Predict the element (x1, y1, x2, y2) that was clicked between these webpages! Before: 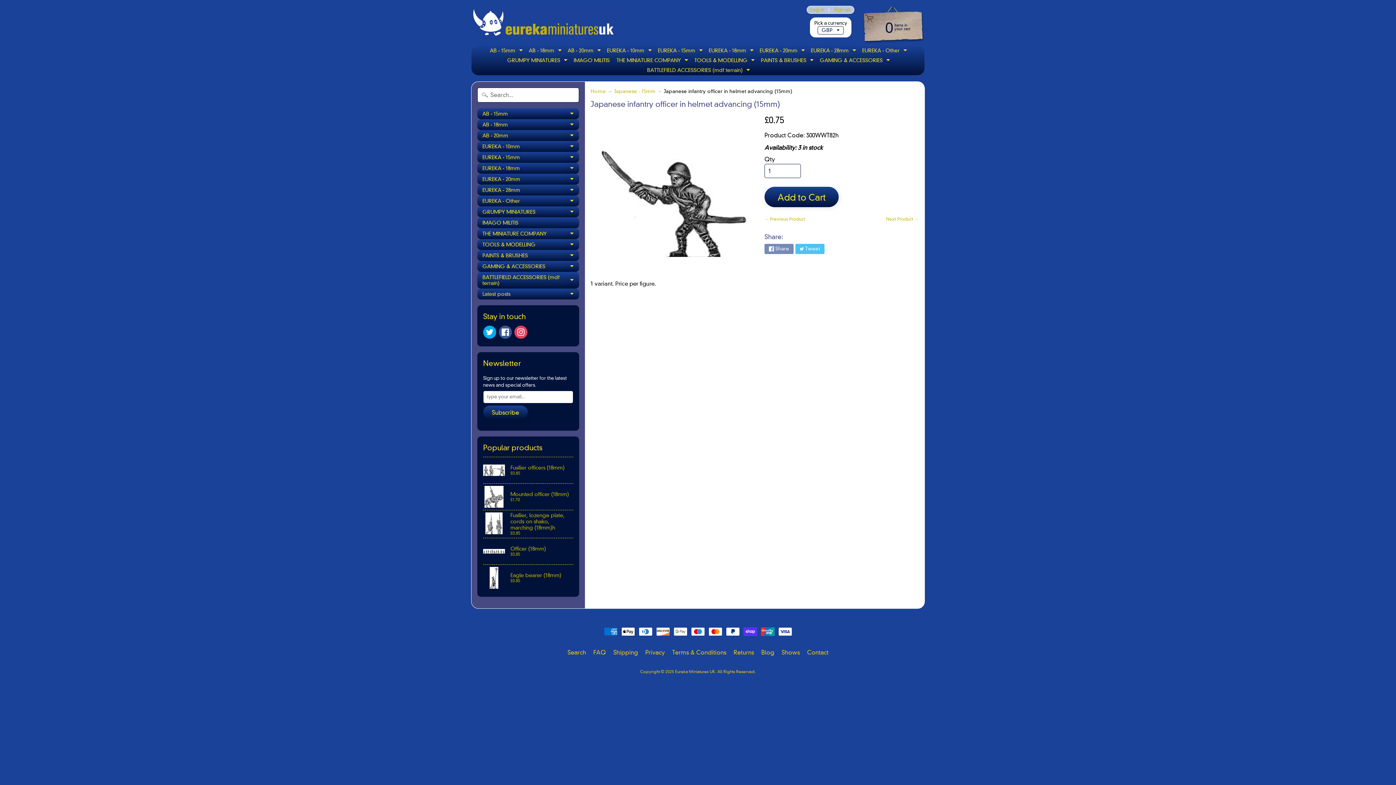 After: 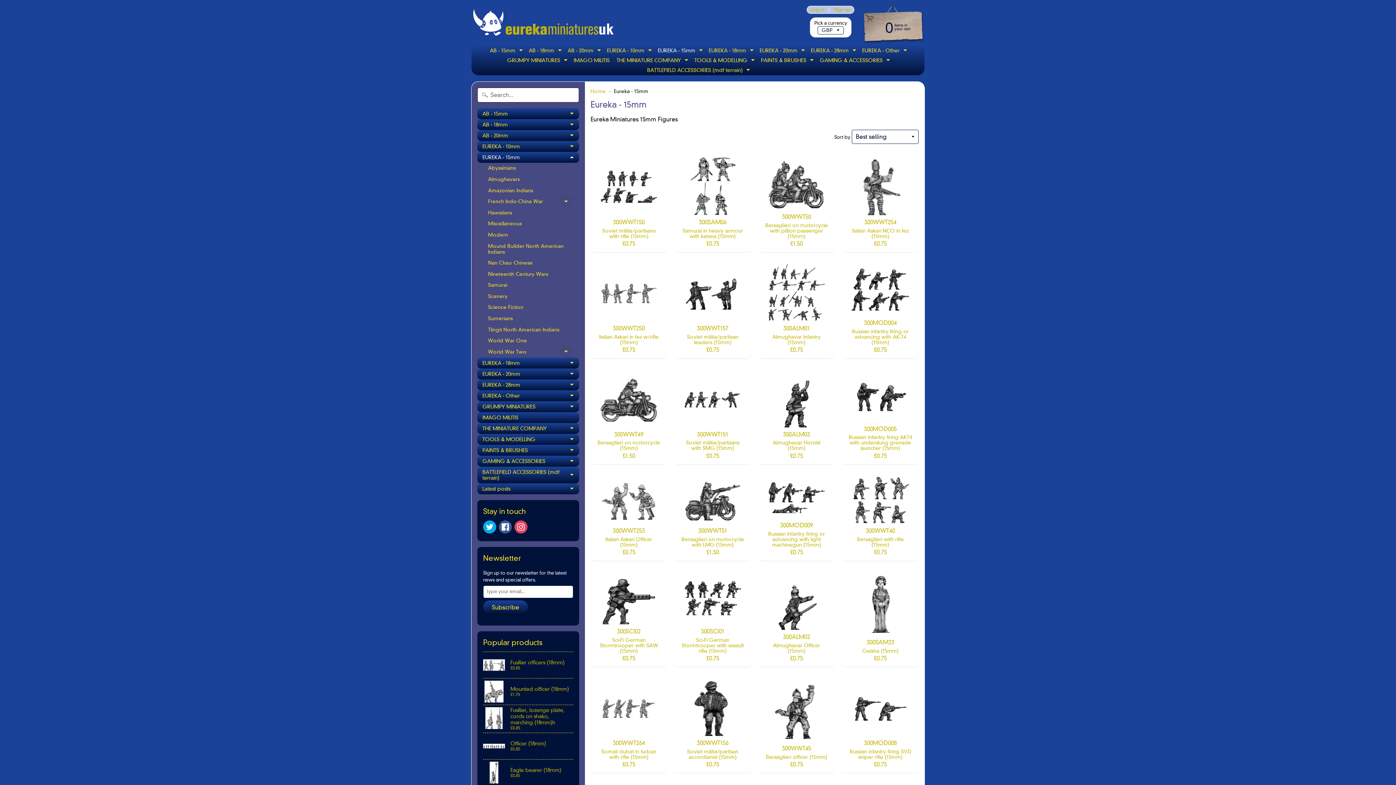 Action: bbox: (655, 45, 704, 55) label: EUREKA - 15mm
Expand child menu